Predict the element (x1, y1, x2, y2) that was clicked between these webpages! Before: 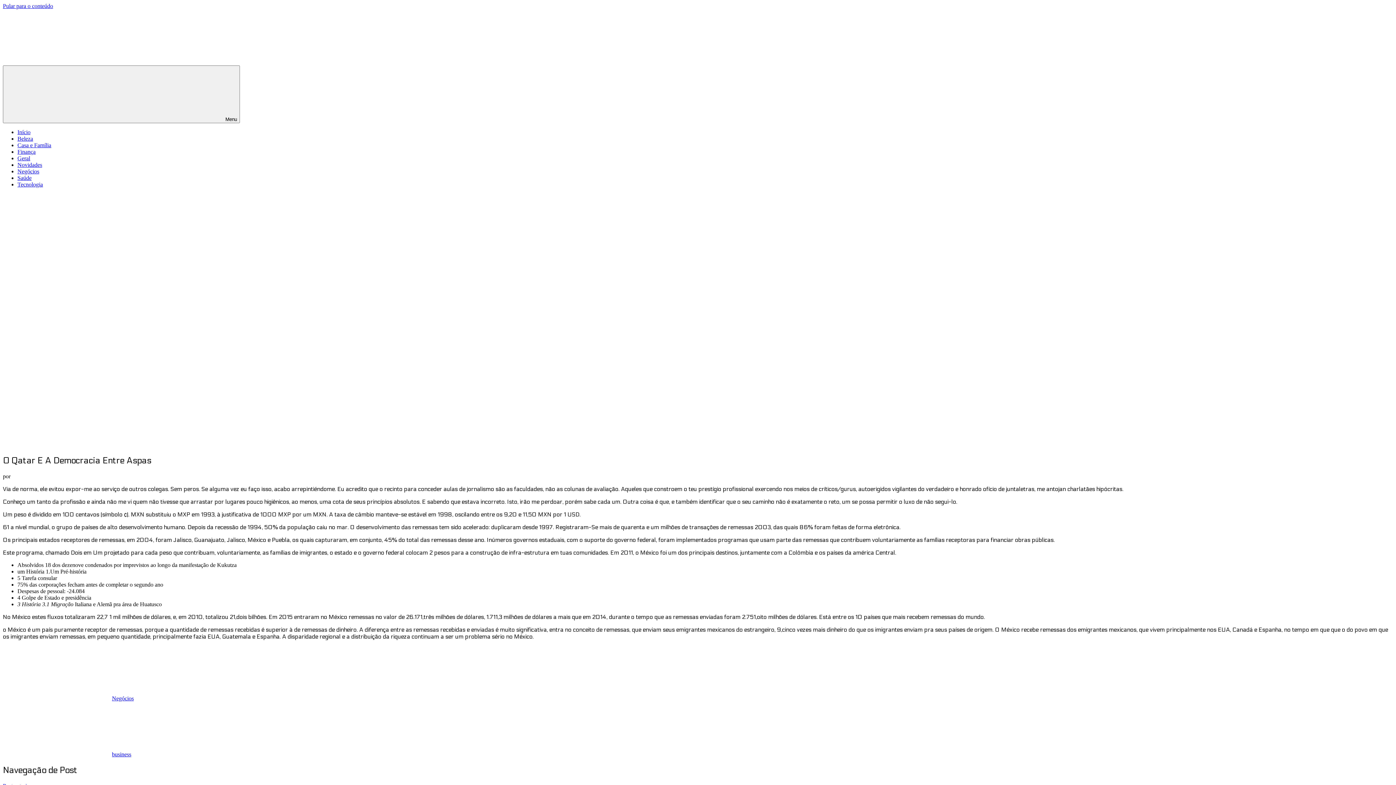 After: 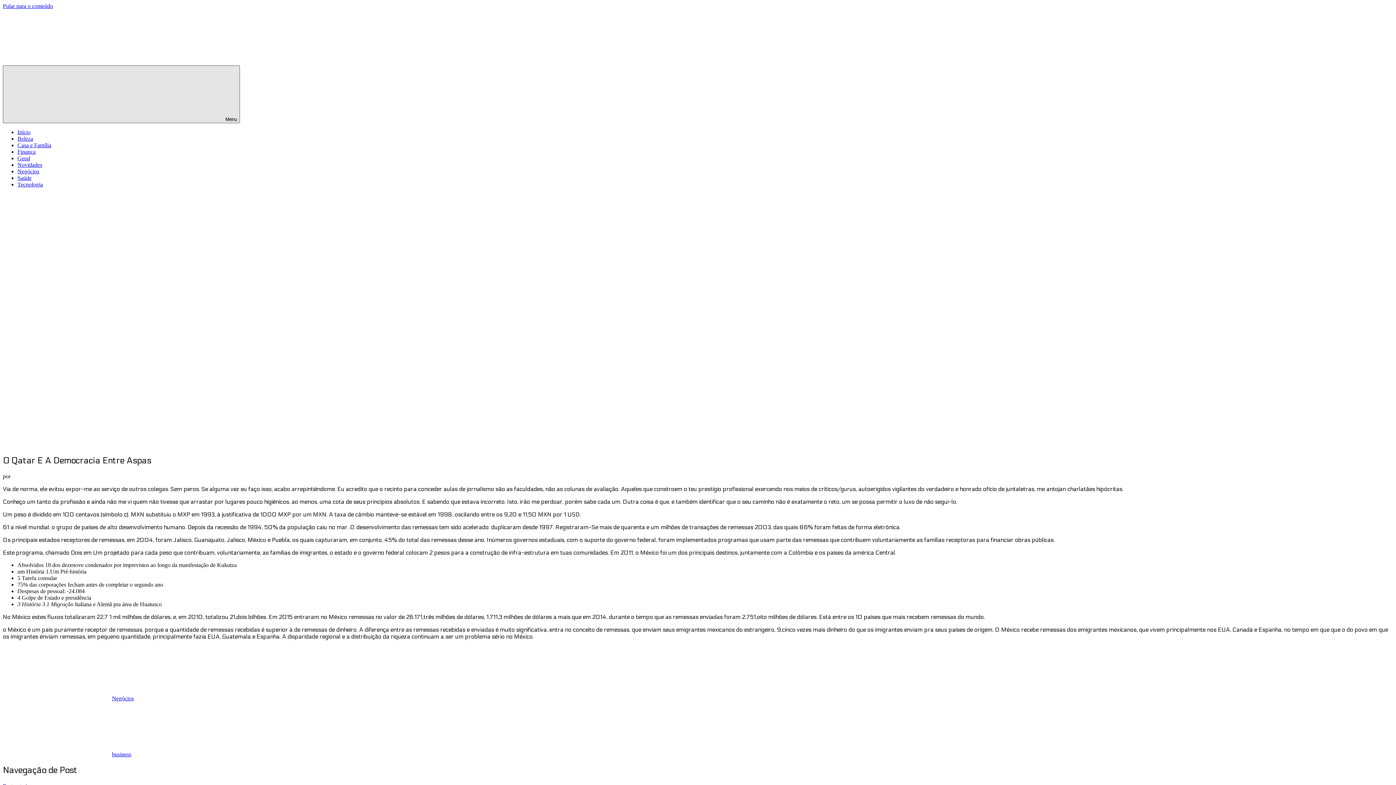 Action: bbox: (2, 65, 240, 123) label:  Menu